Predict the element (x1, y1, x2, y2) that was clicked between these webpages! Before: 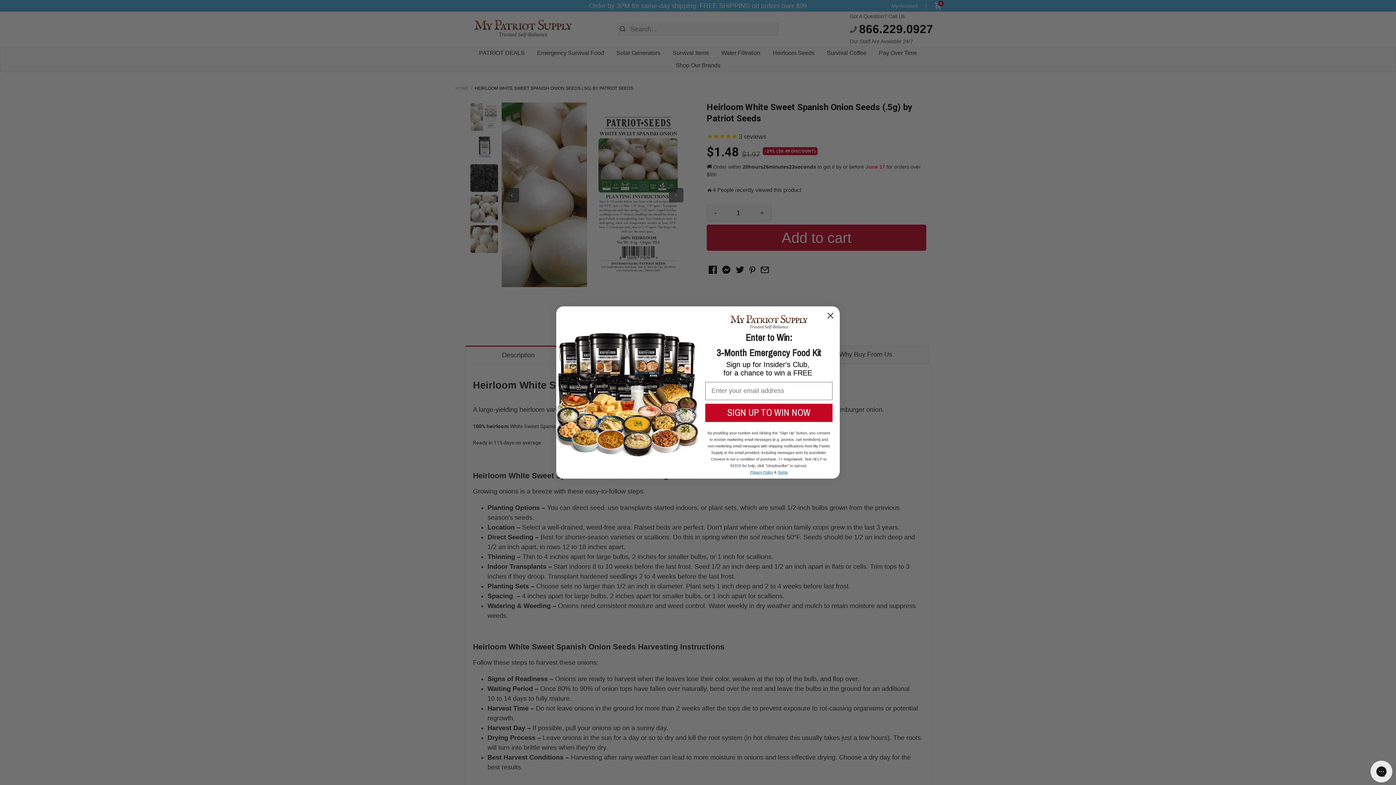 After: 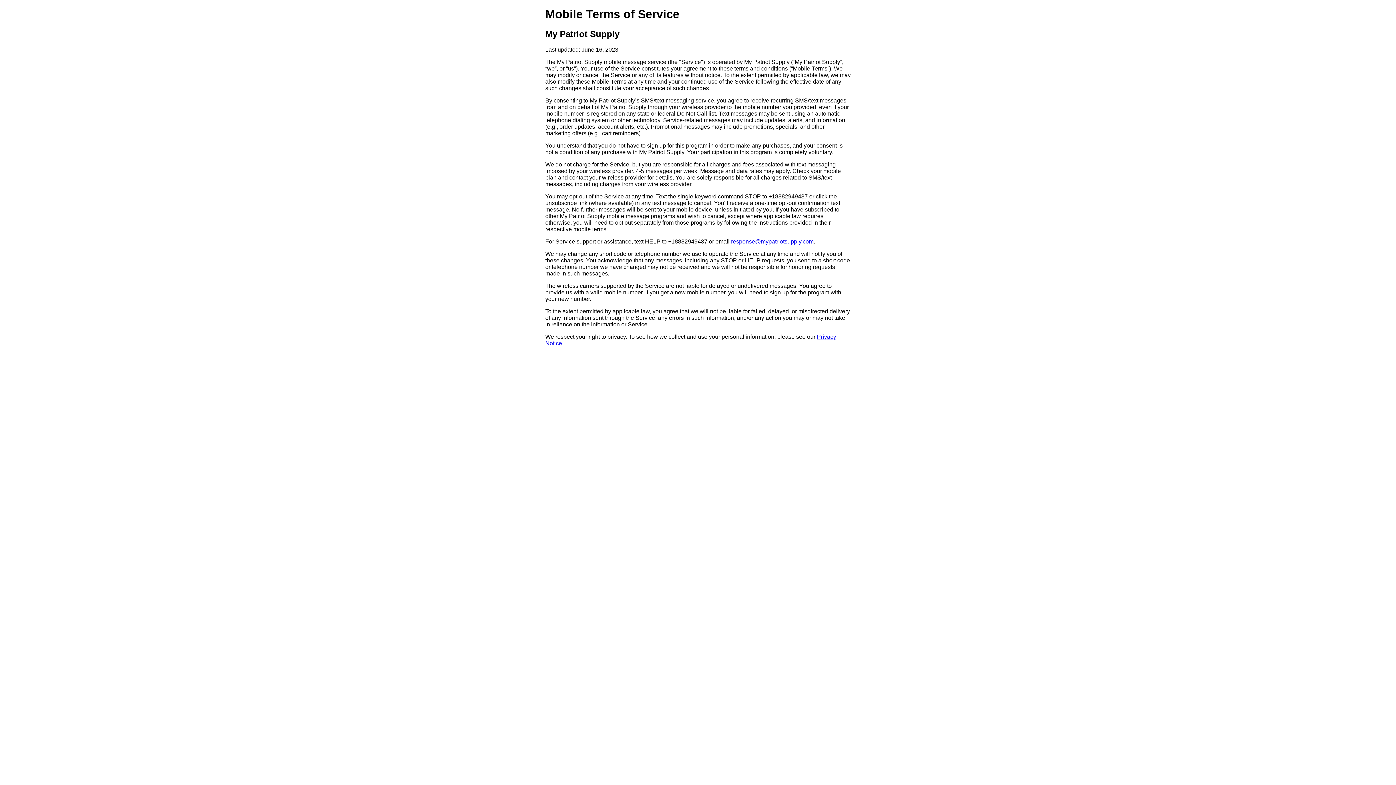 Action: label: Terms bbox: (778, 486, 787, 490)